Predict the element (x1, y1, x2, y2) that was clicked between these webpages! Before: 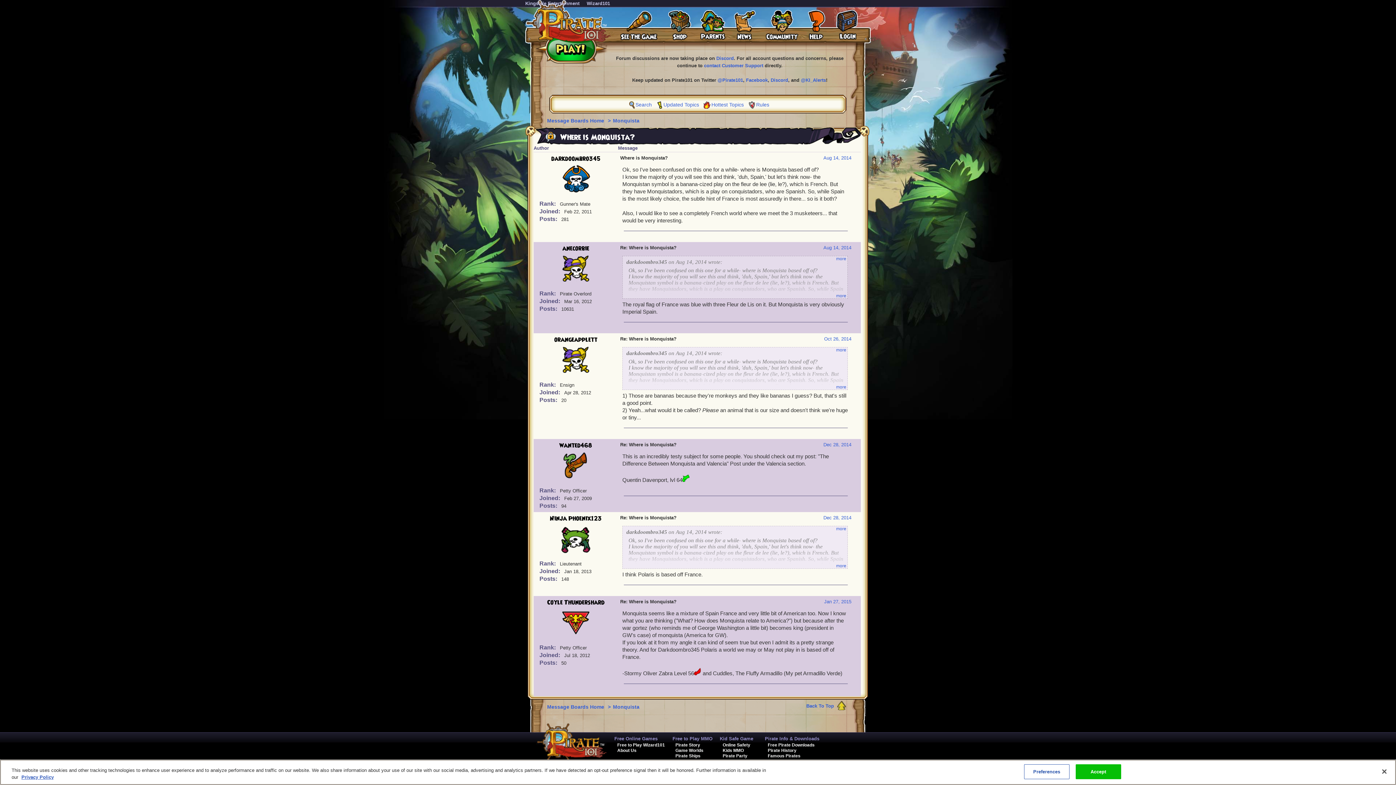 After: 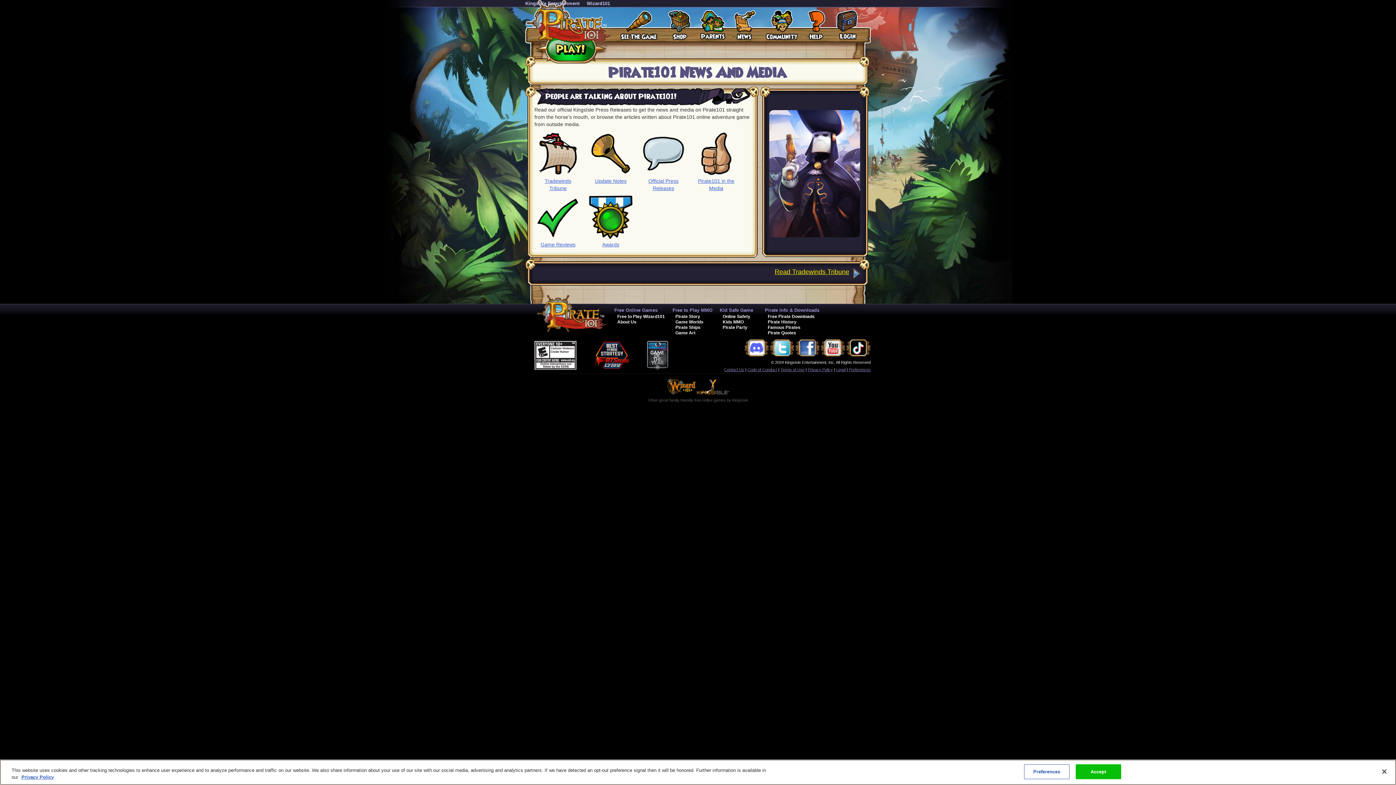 Action: bbox: (733, 9, 756, 40)